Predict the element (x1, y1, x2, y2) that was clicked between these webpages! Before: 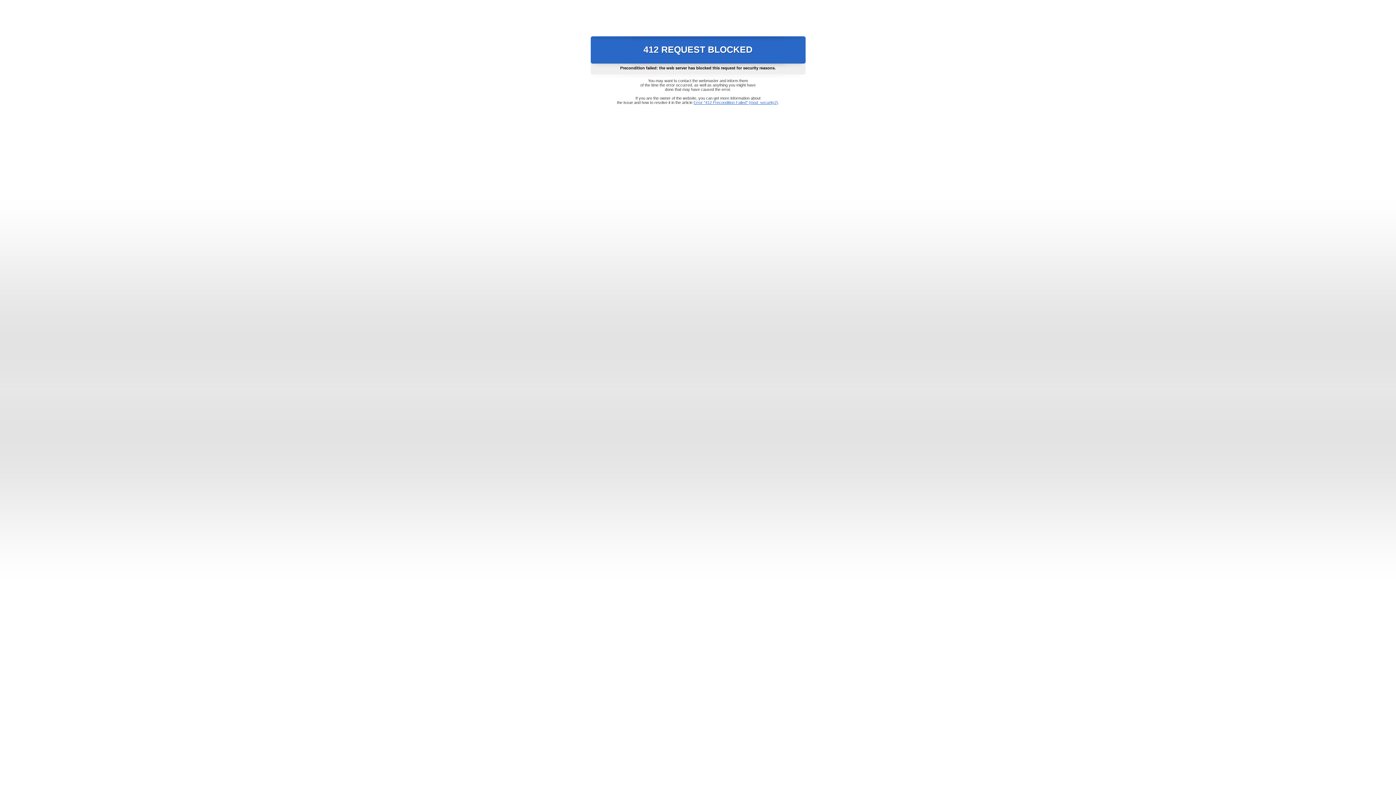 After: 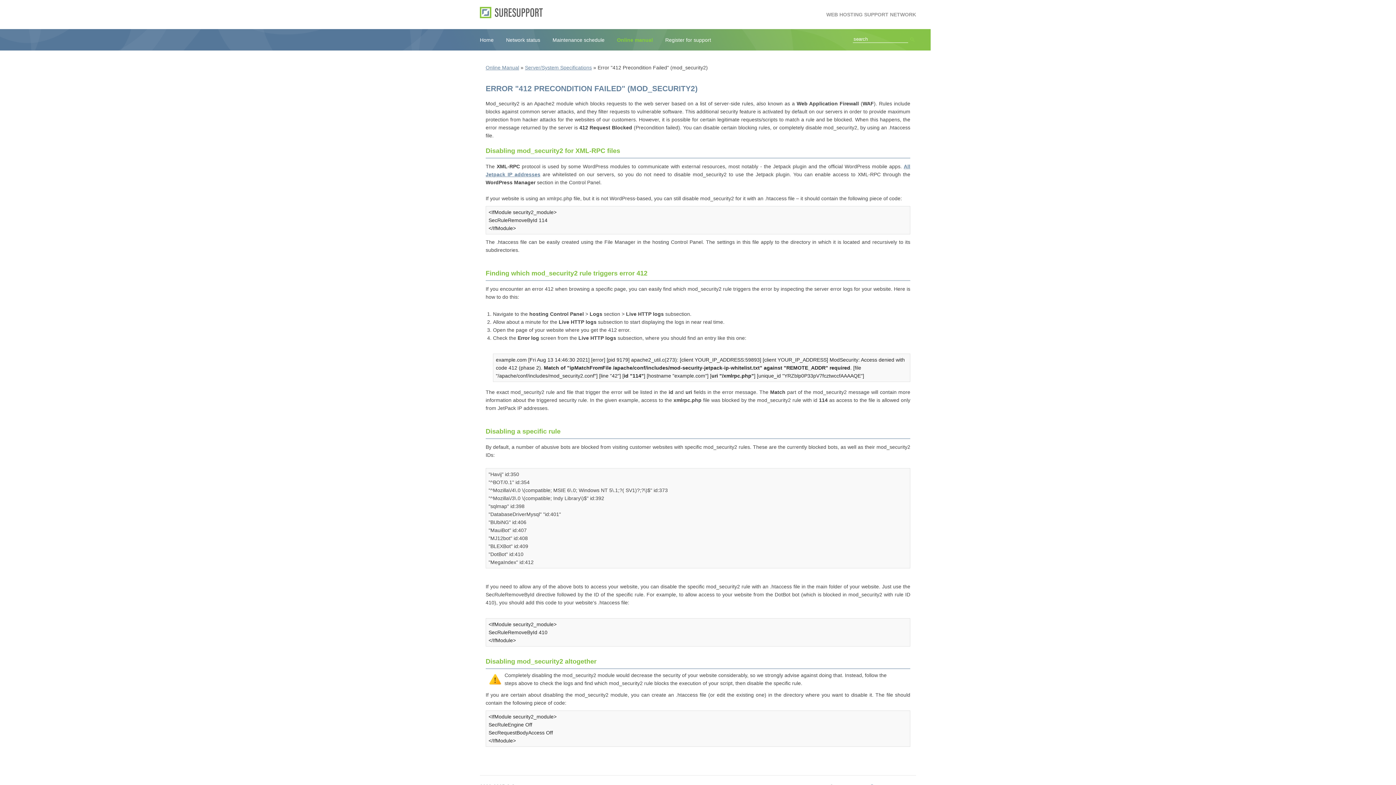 Action: bbox: (693, 100, 778, 104) label: Error "412 Precondition Failed" (mod_security2)